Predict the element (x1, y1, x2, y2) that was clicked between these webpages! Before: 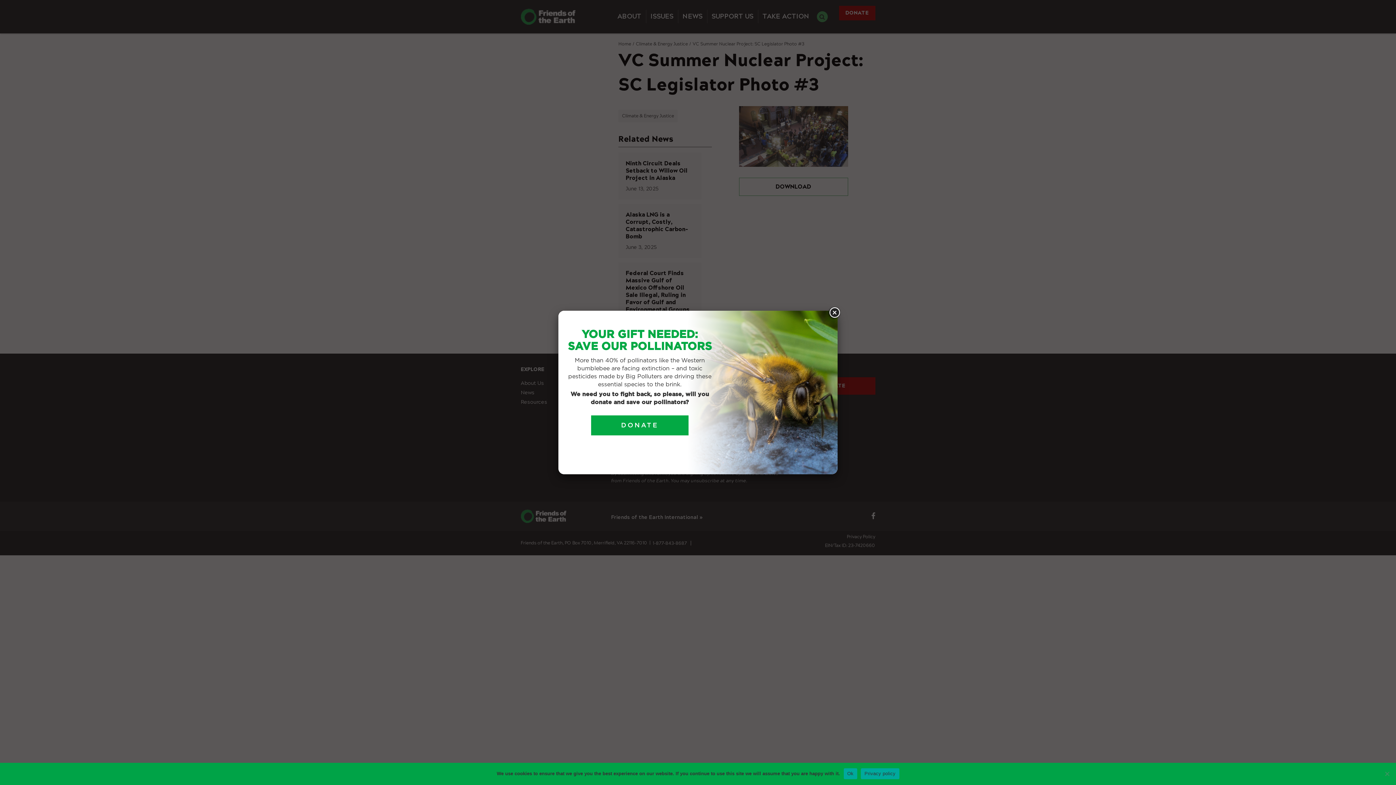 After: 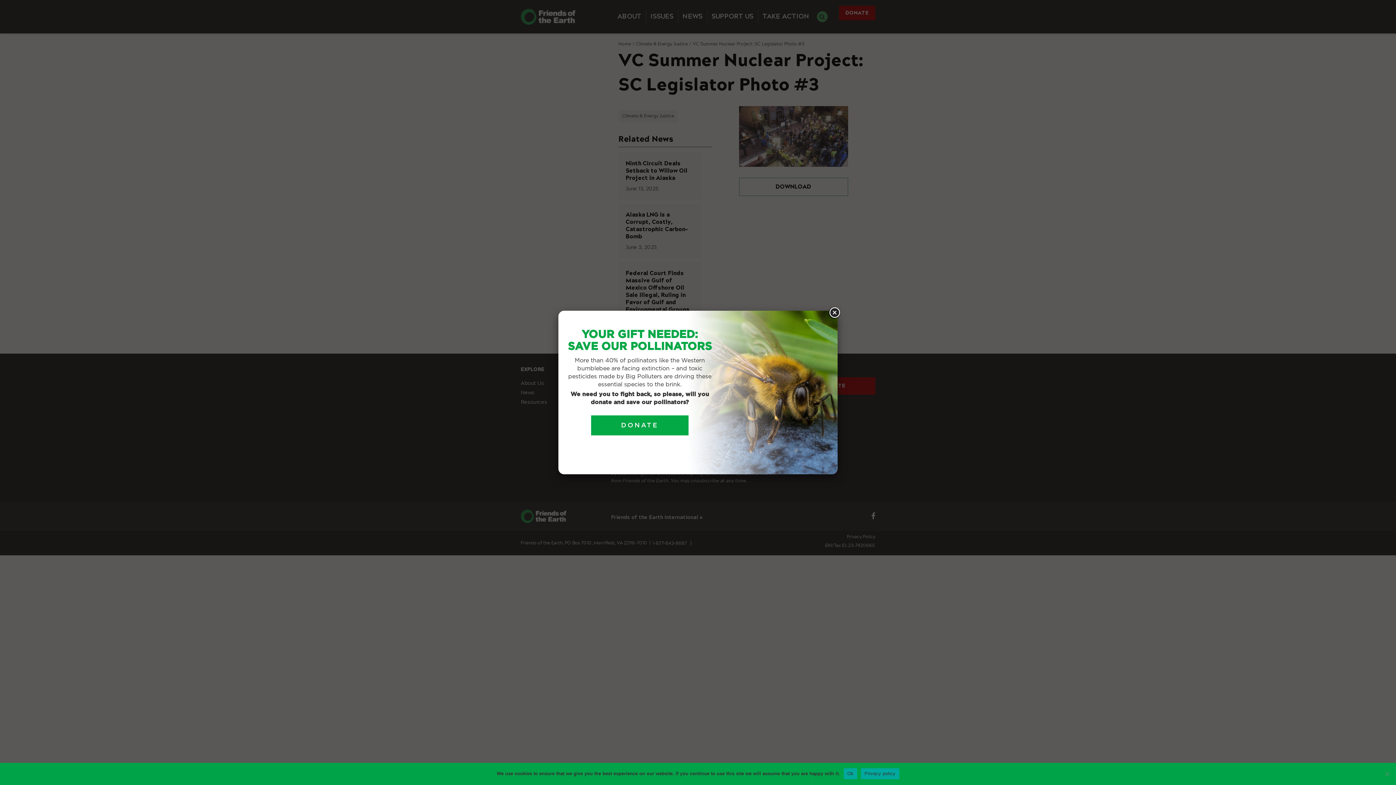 Action: label: Privacy policy bbox: (861, 768, 899, 779)